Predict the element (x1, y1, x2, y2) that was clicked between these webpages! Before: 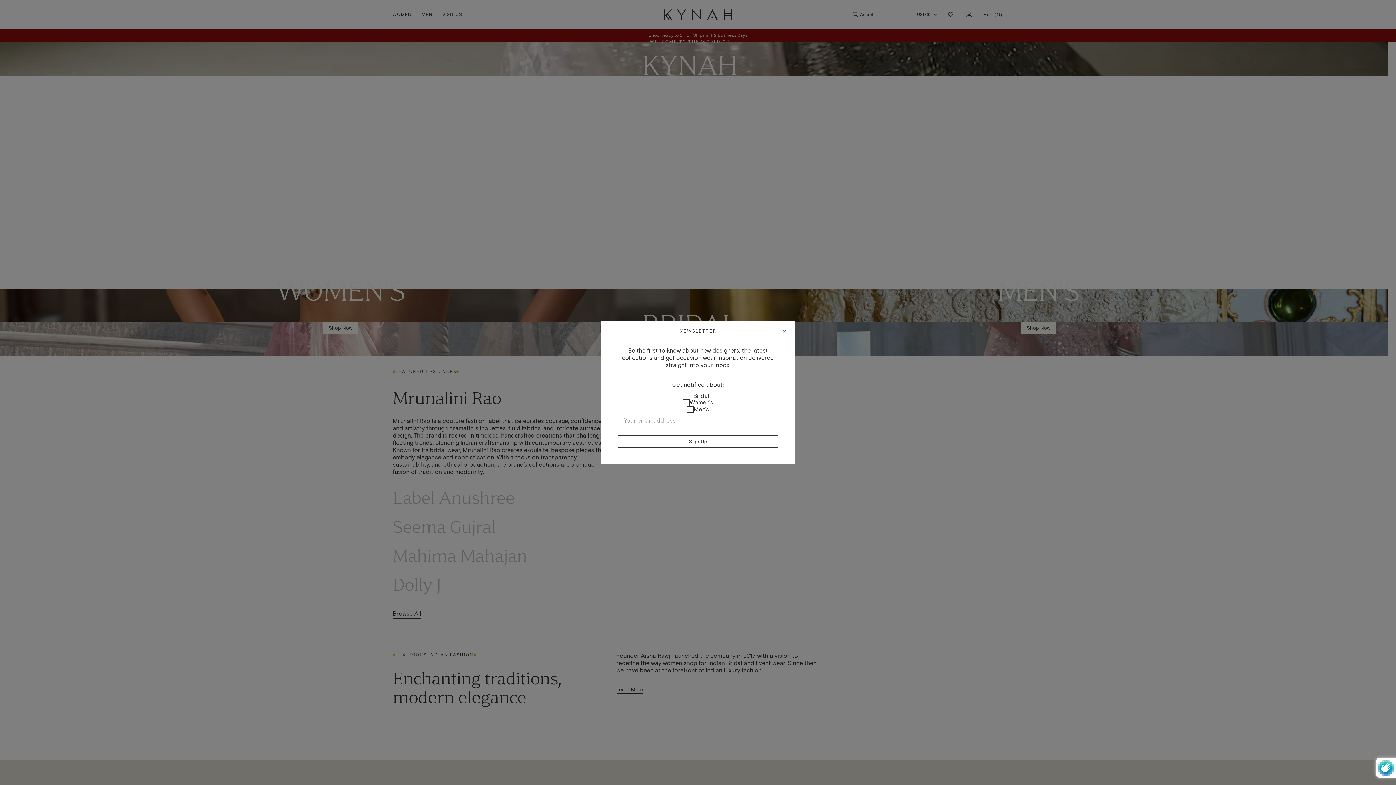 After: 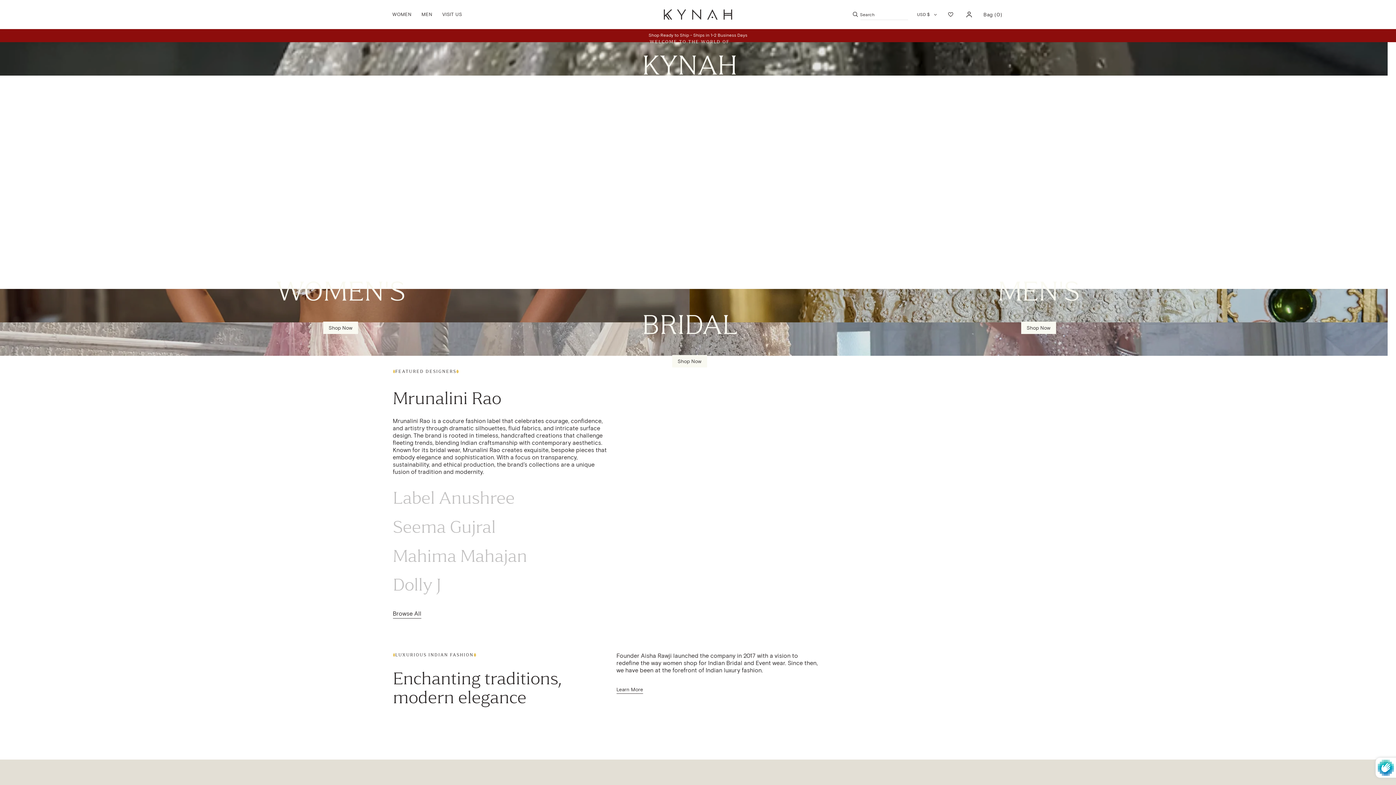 Action: label: Close bbox: (773, 320, 795, 342)